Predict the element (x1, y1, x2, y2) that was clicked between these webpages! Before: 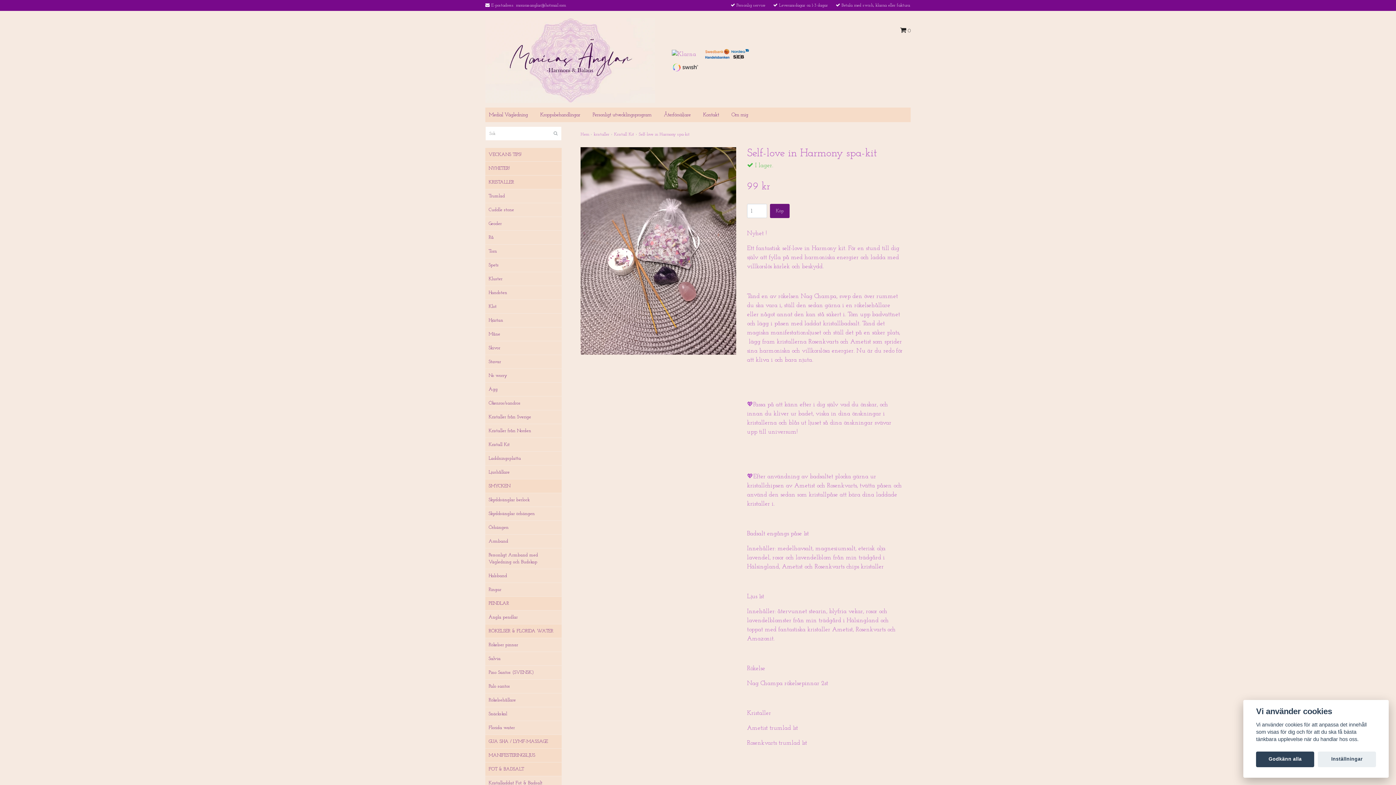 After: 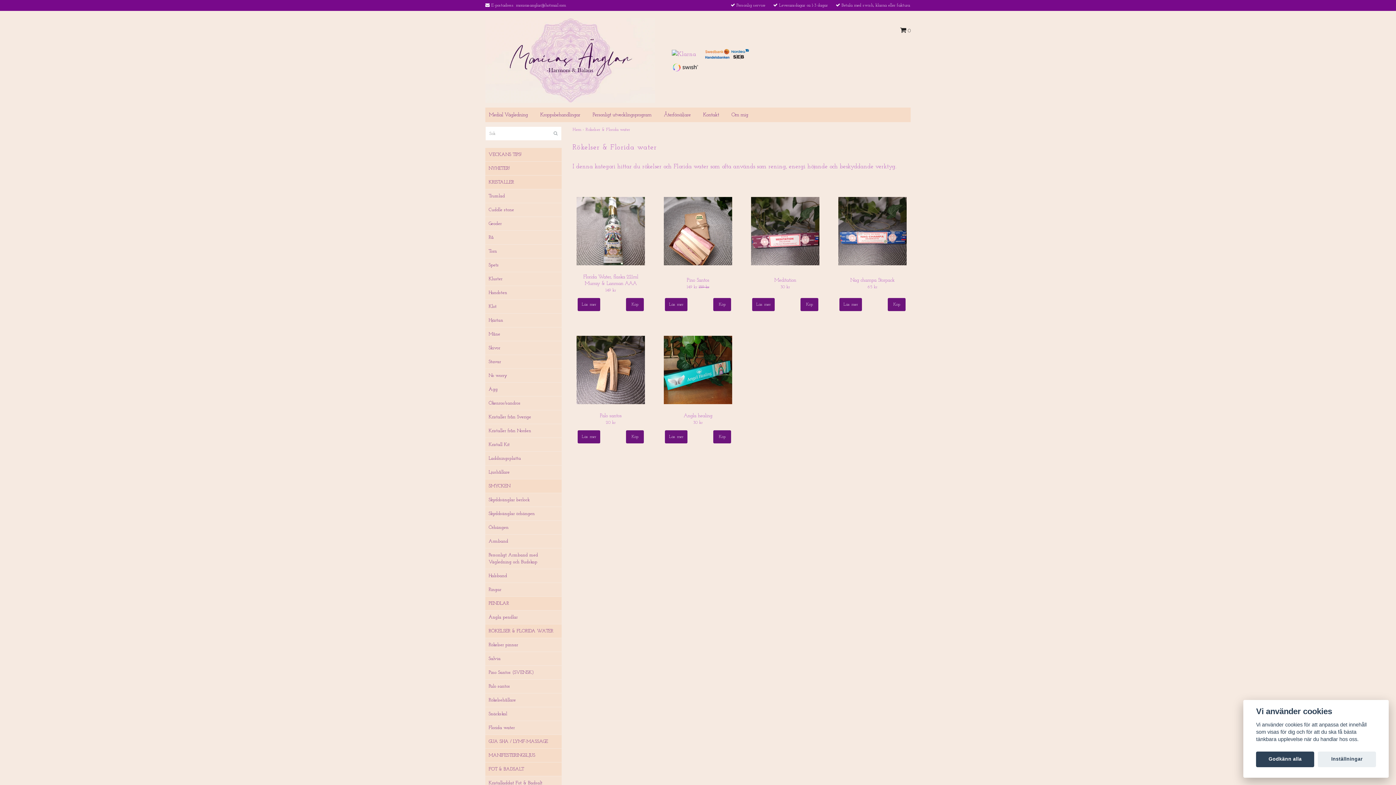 Action: bbox: (488, 624, 561, 638) label: RÖKELSER & FLORIDA WATER